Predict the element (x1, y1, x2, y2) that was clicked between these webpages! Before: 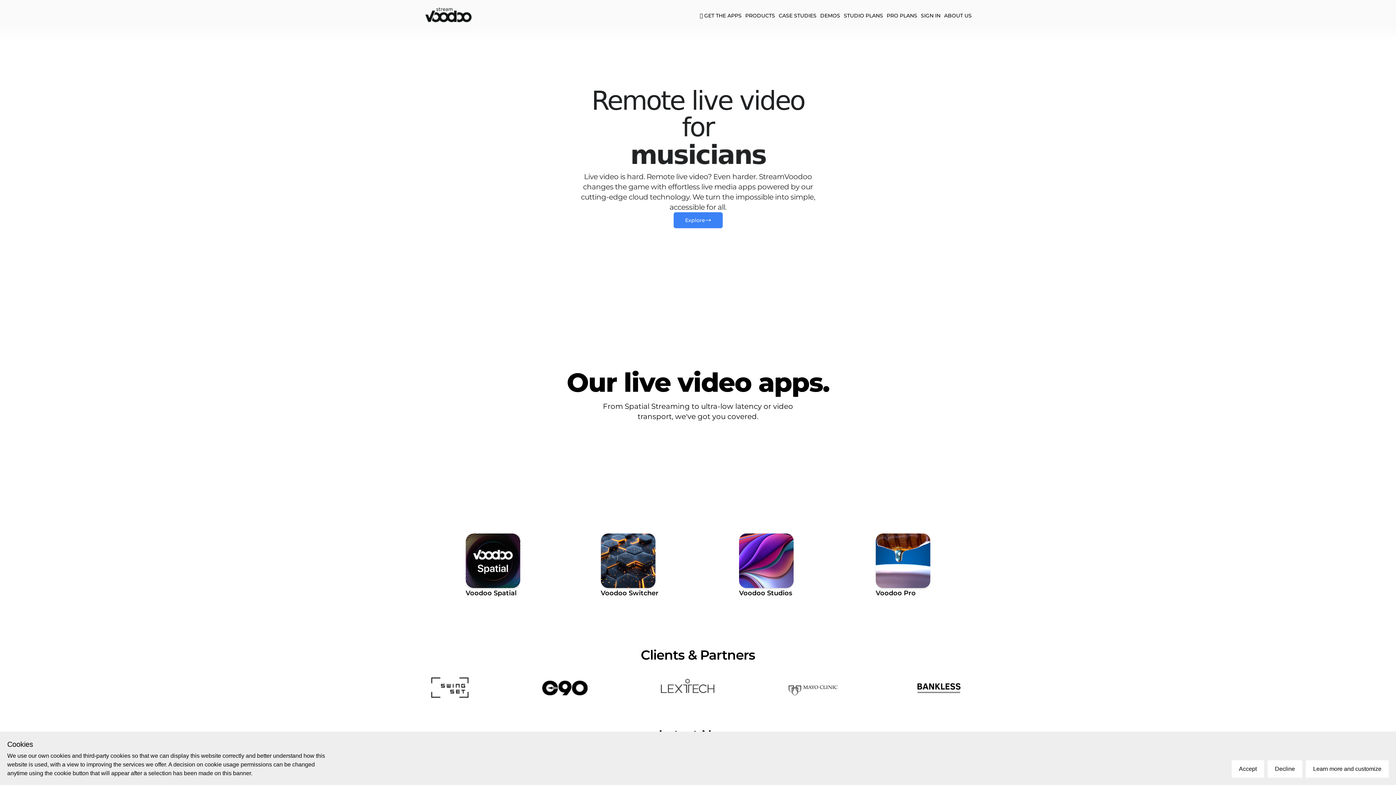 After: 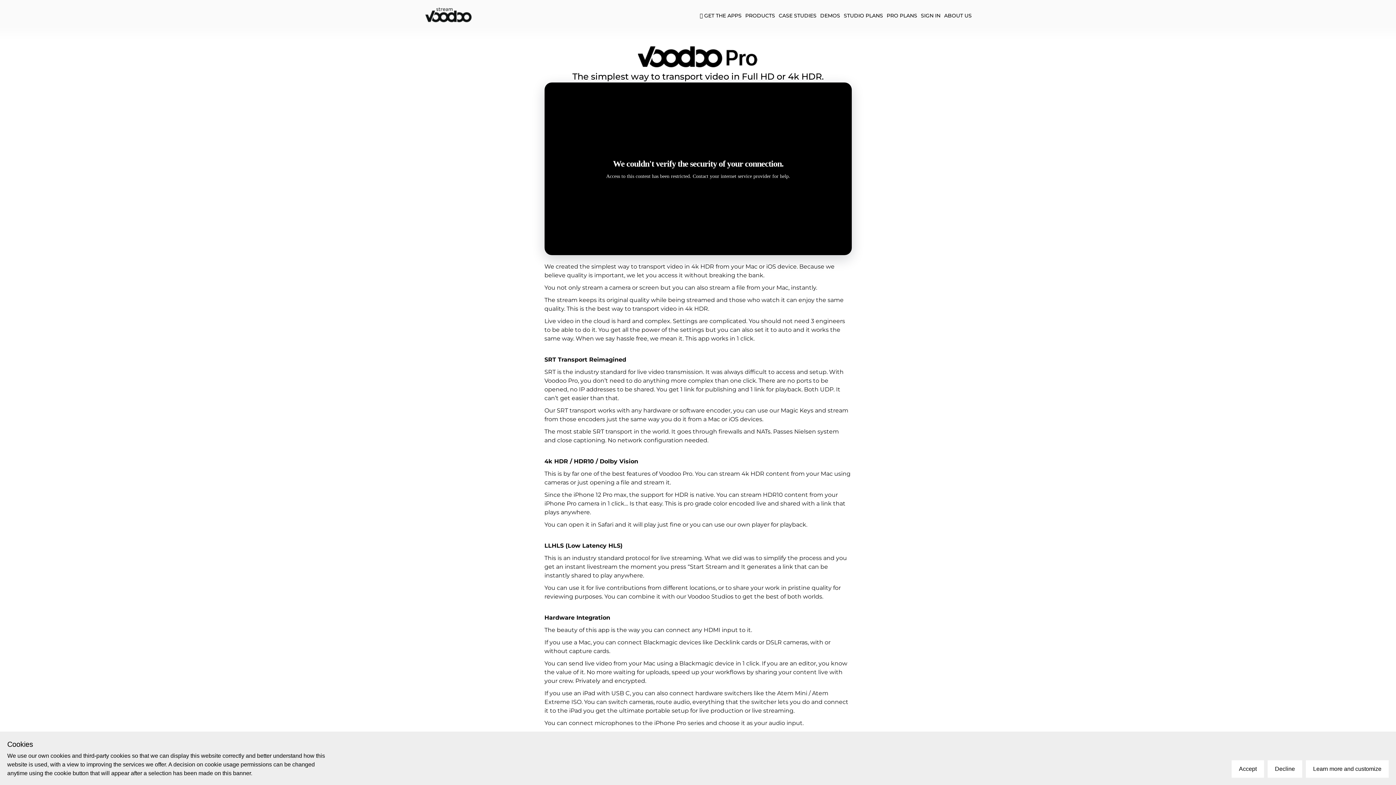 Action: bbox: (876, 533, 930, 598) label: Voodoo Pro